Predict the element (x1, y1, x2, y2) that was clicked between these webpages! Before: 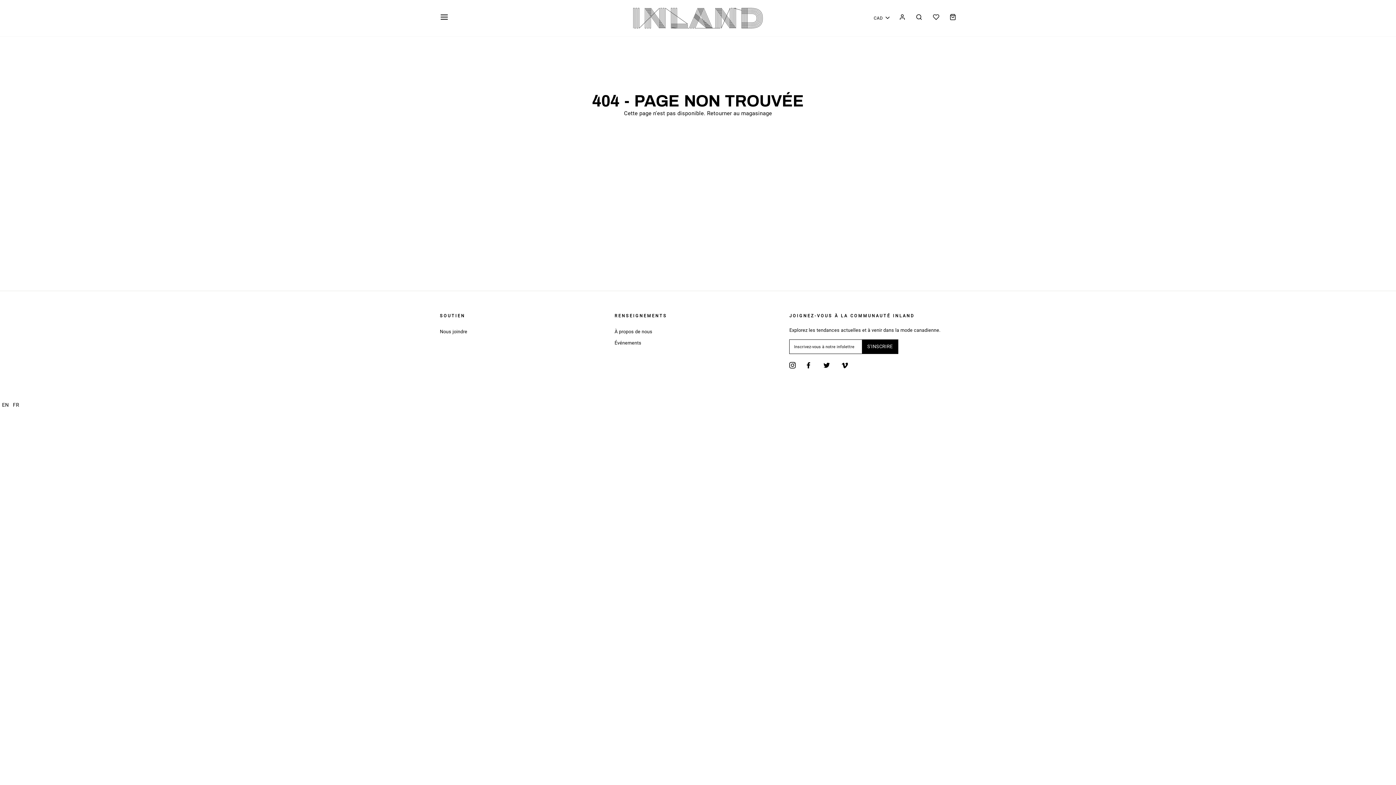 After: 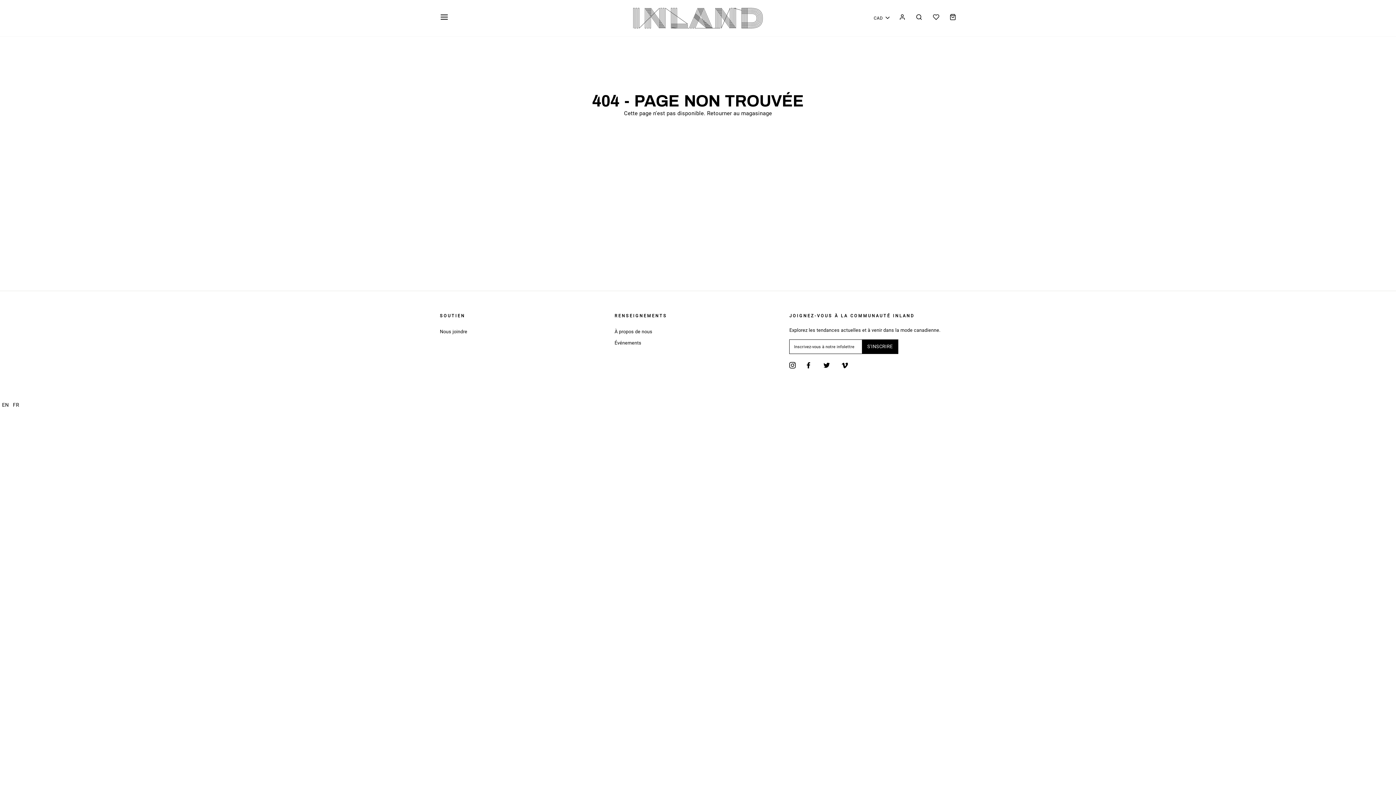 Action: bbox: (839, 359, 851, 371) label: Vimeo